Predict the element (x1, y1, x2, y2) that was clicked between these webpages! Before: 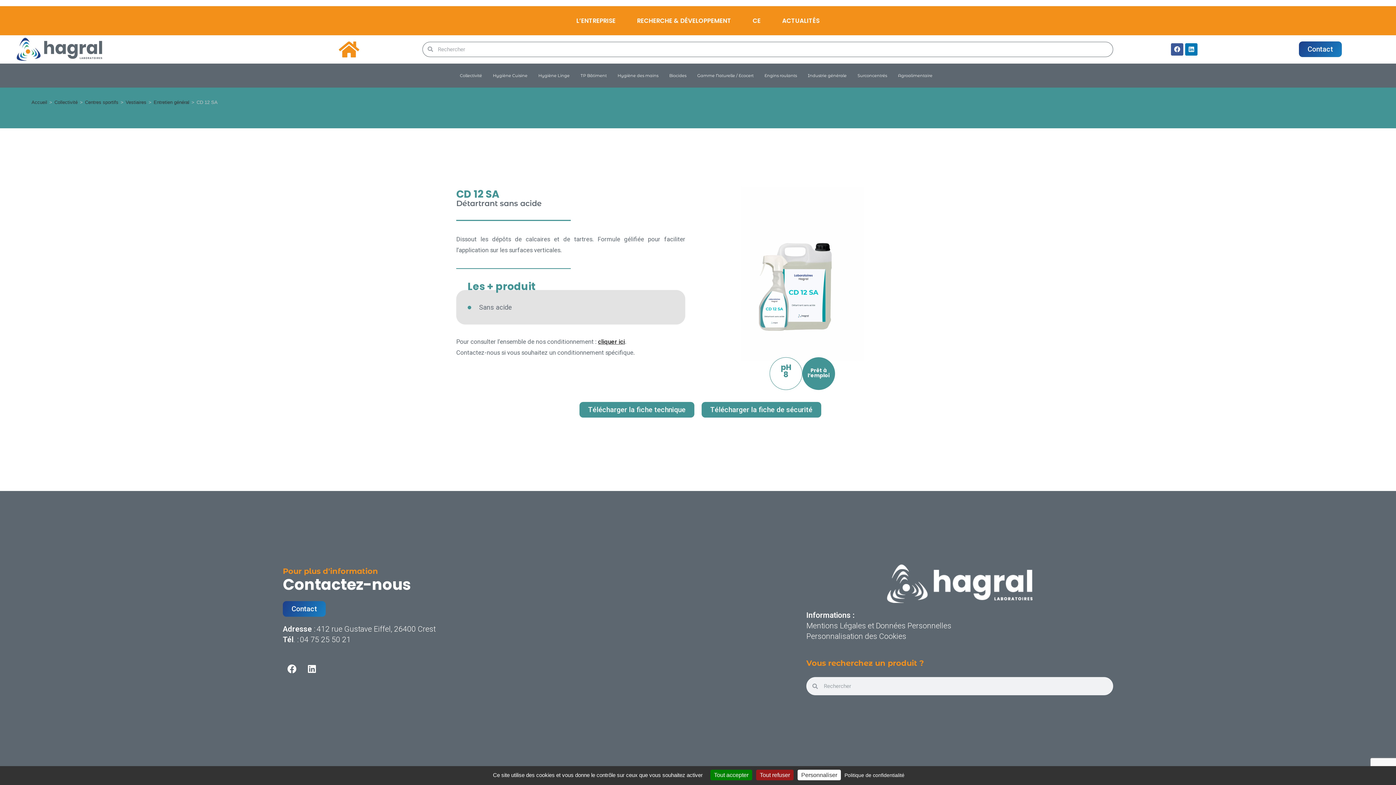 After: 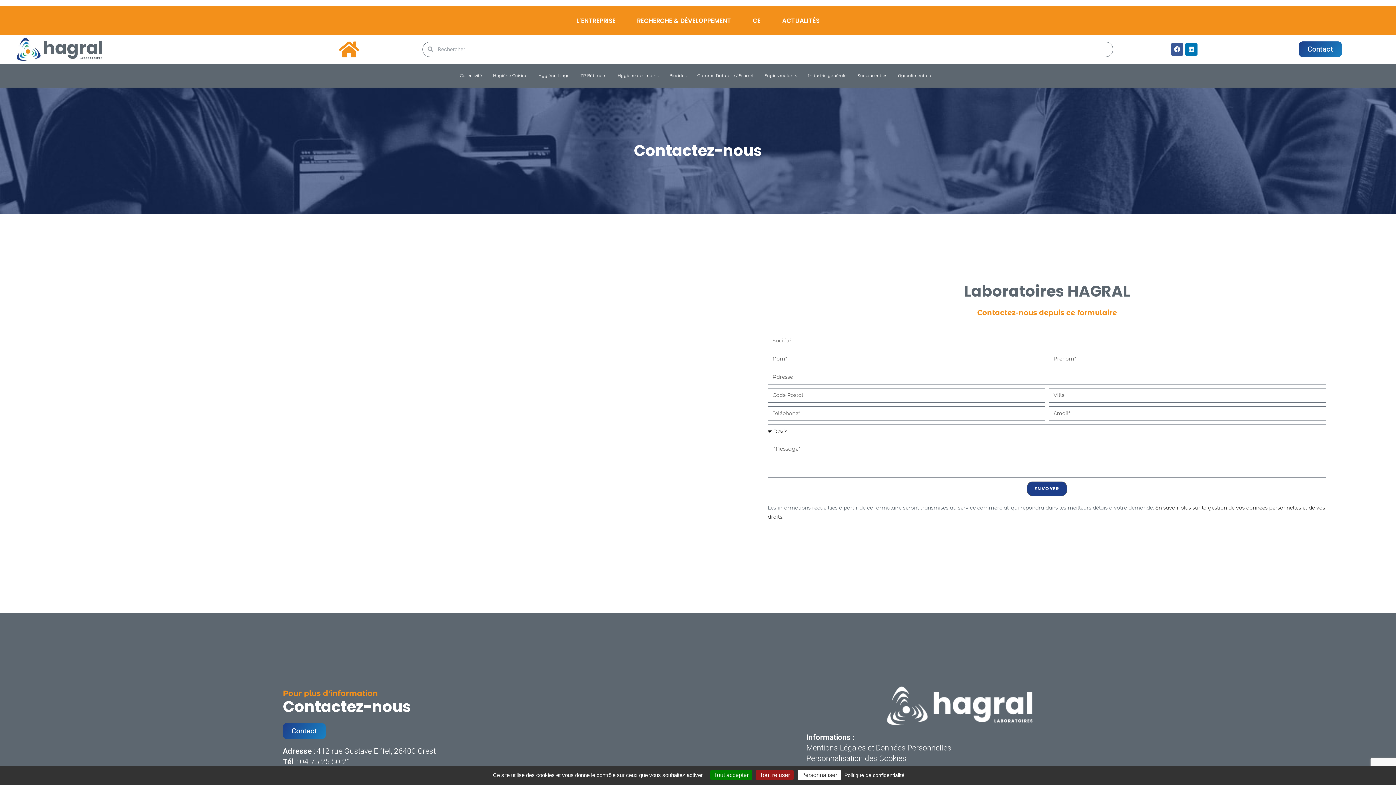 Action: bbox: (282, 601, 325, 617) label: Contact